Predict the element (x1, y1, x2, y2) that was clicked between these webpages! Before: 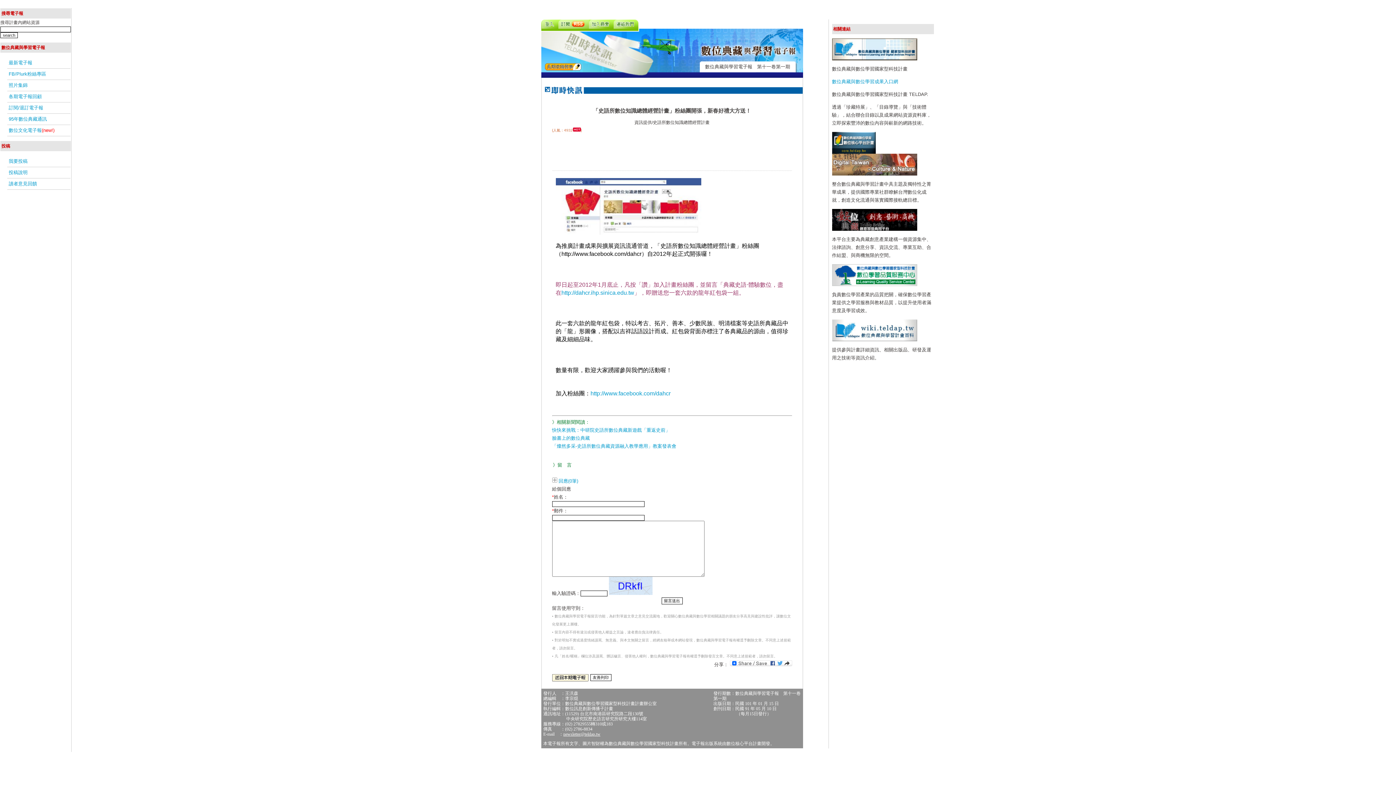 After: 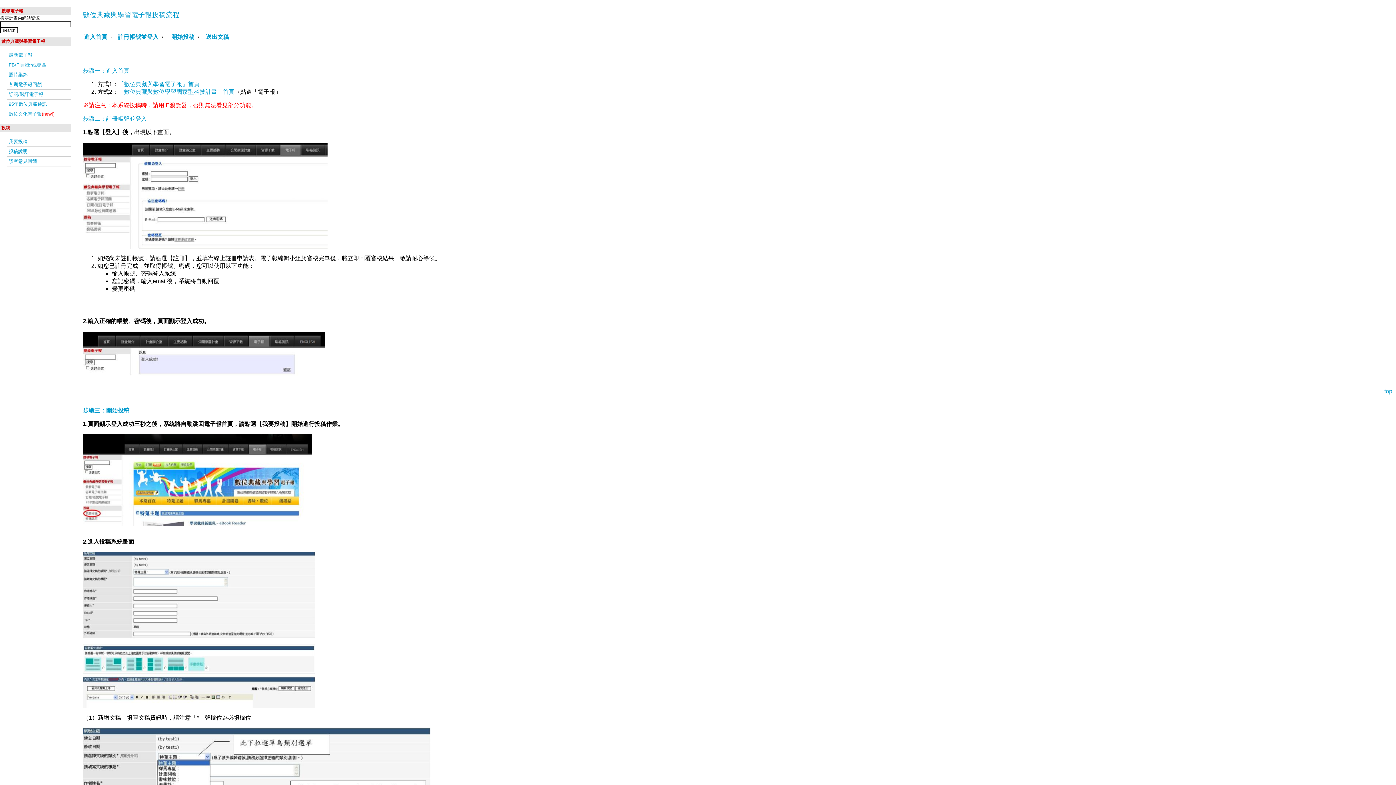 Action: label: 投稿說明 bbox: (7, 167, 70, 178)